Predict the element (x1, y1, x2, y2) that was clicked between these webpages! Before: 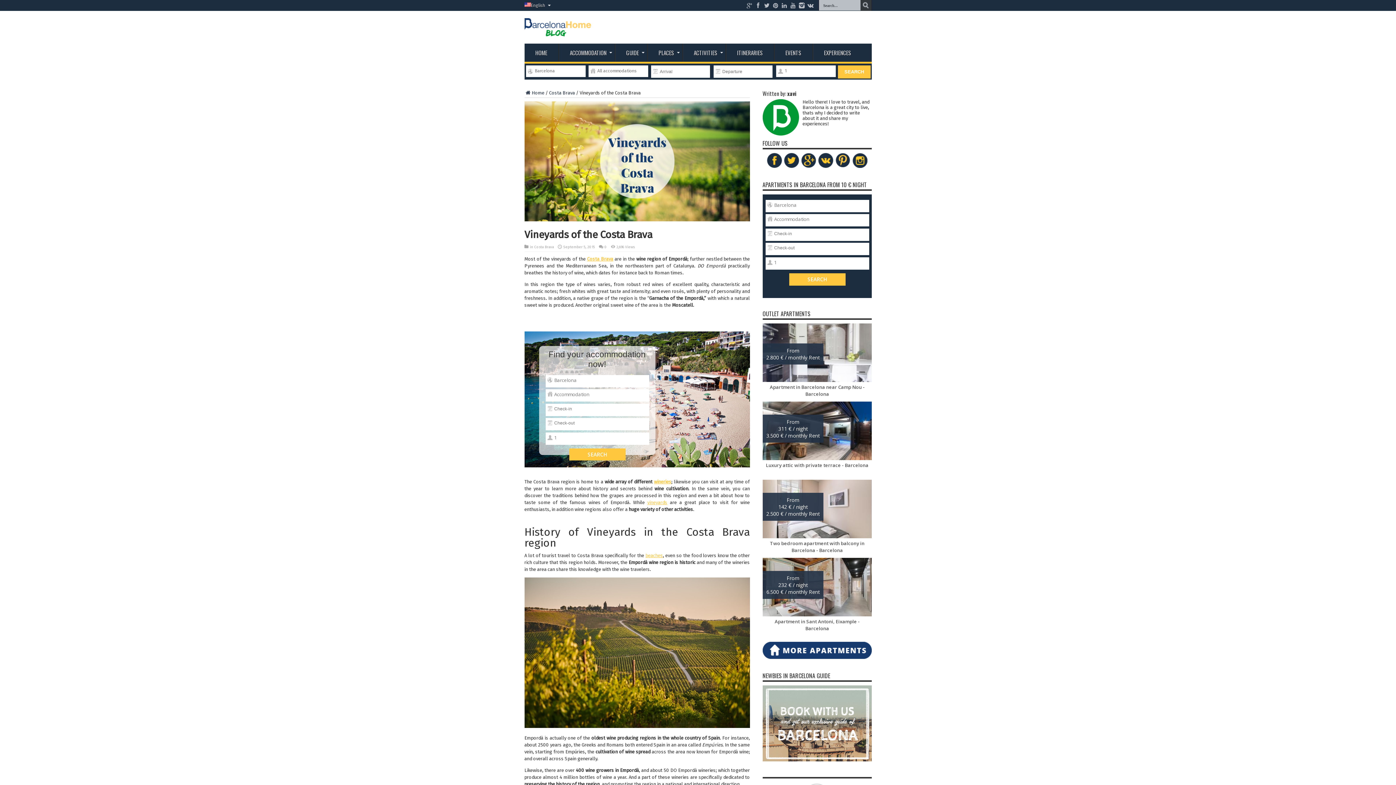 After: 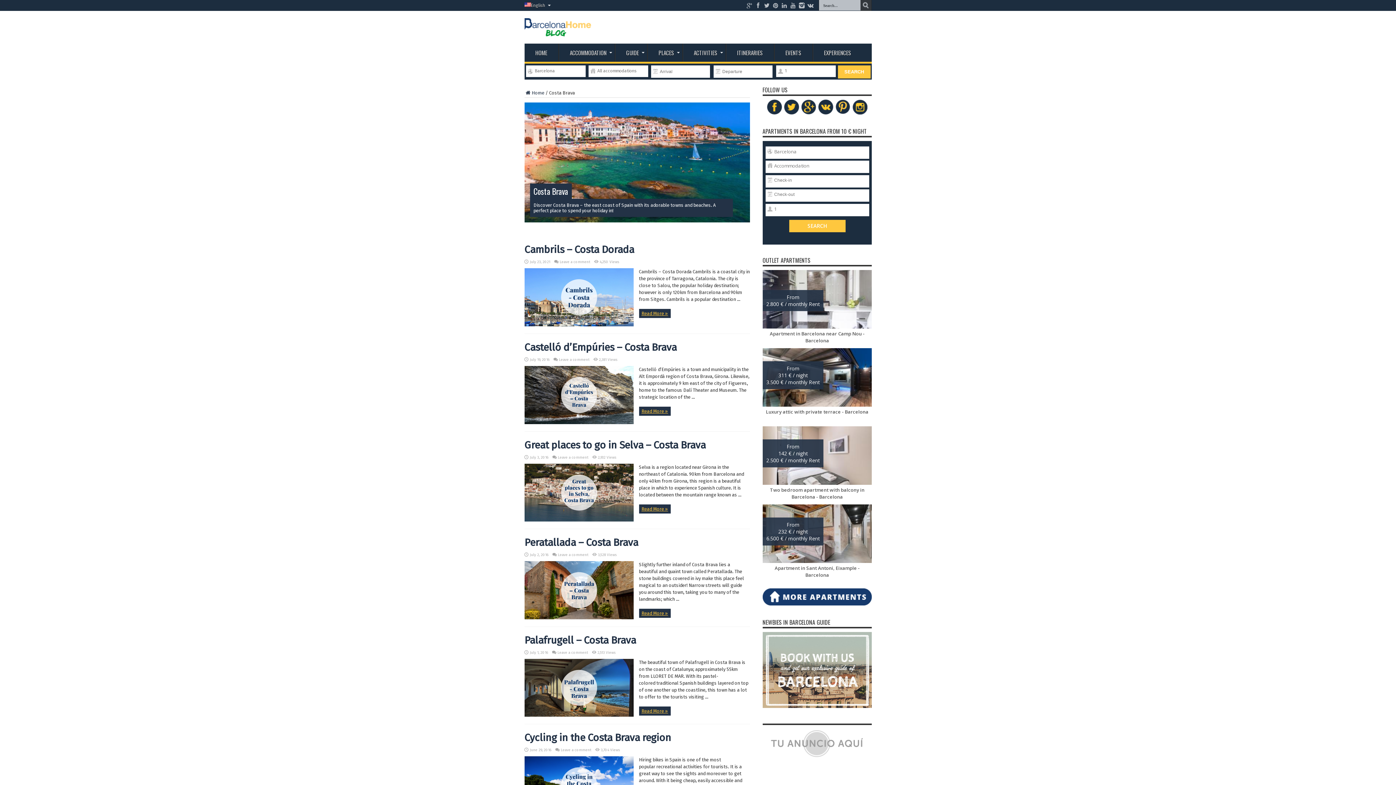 Action: bbox: (534, 245, 554, 249) label: Costa Brava